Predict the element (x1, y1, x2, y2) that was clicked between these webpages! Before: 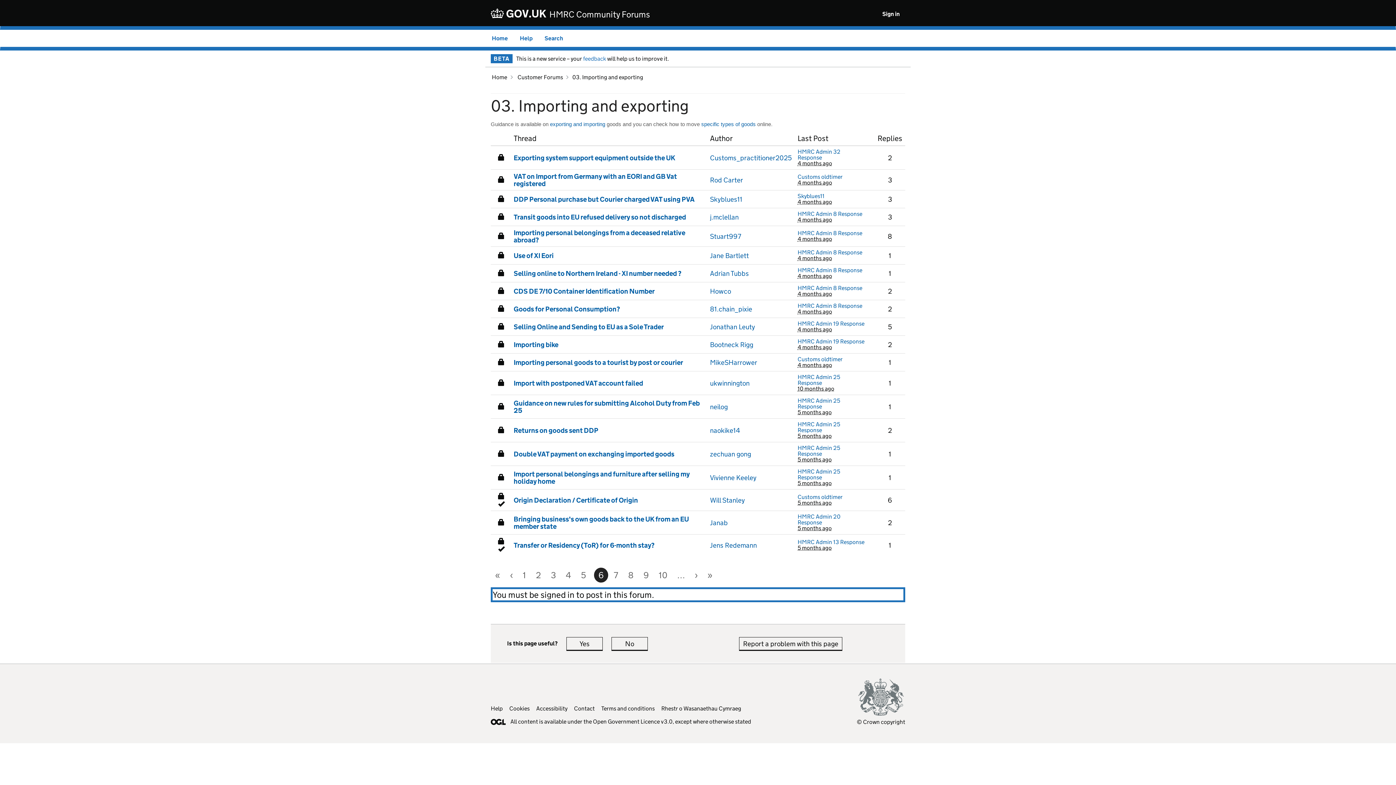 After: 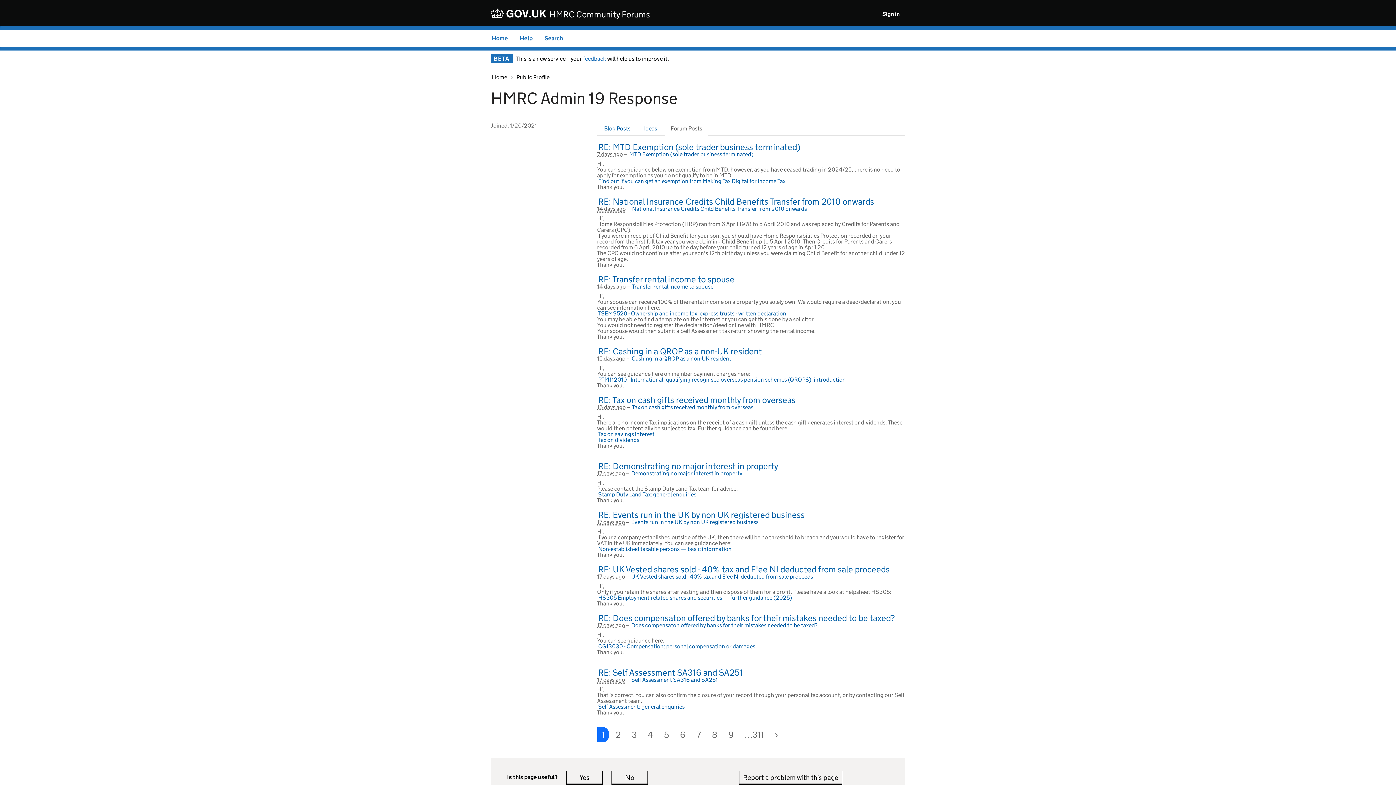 Action: bbox: (797, 338, 864, 344) label: HMRC Admin 19 Response